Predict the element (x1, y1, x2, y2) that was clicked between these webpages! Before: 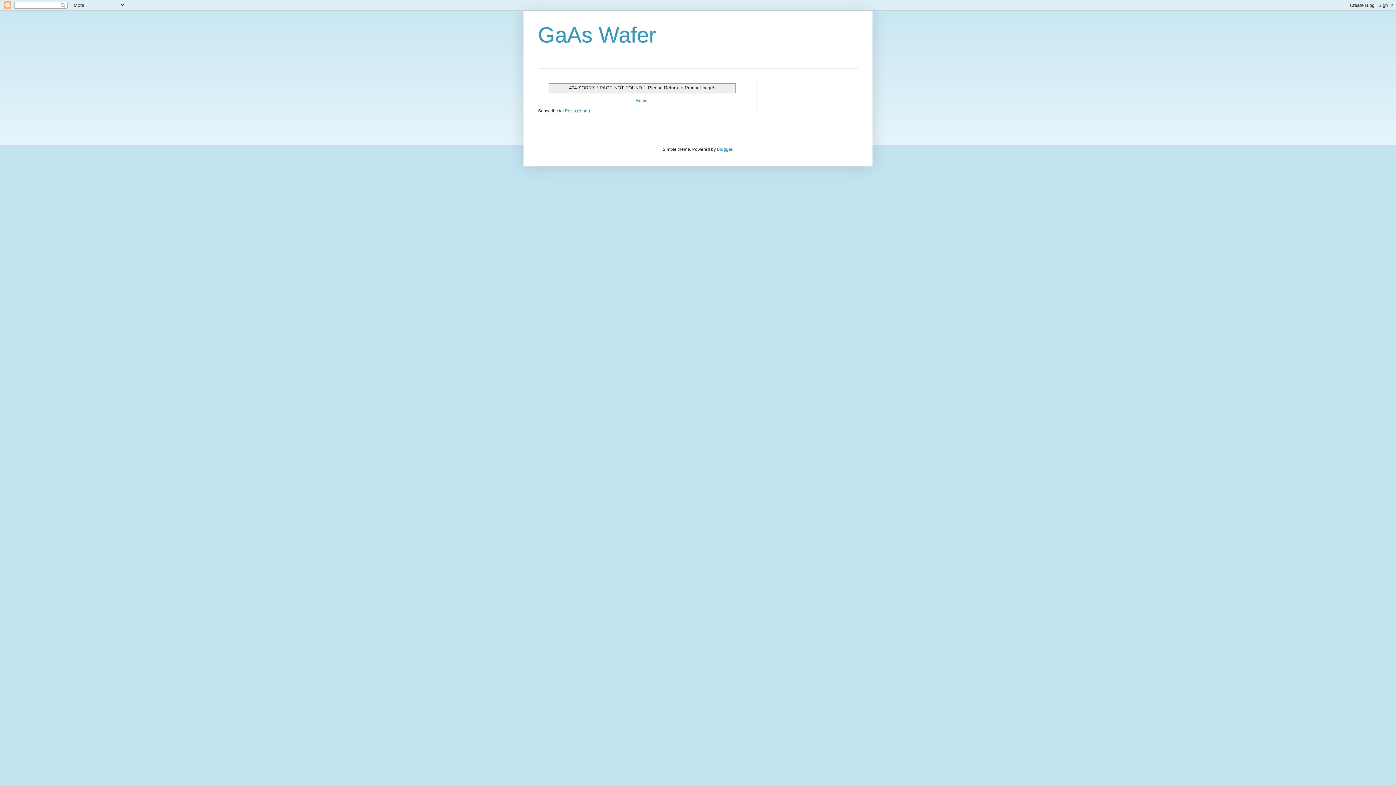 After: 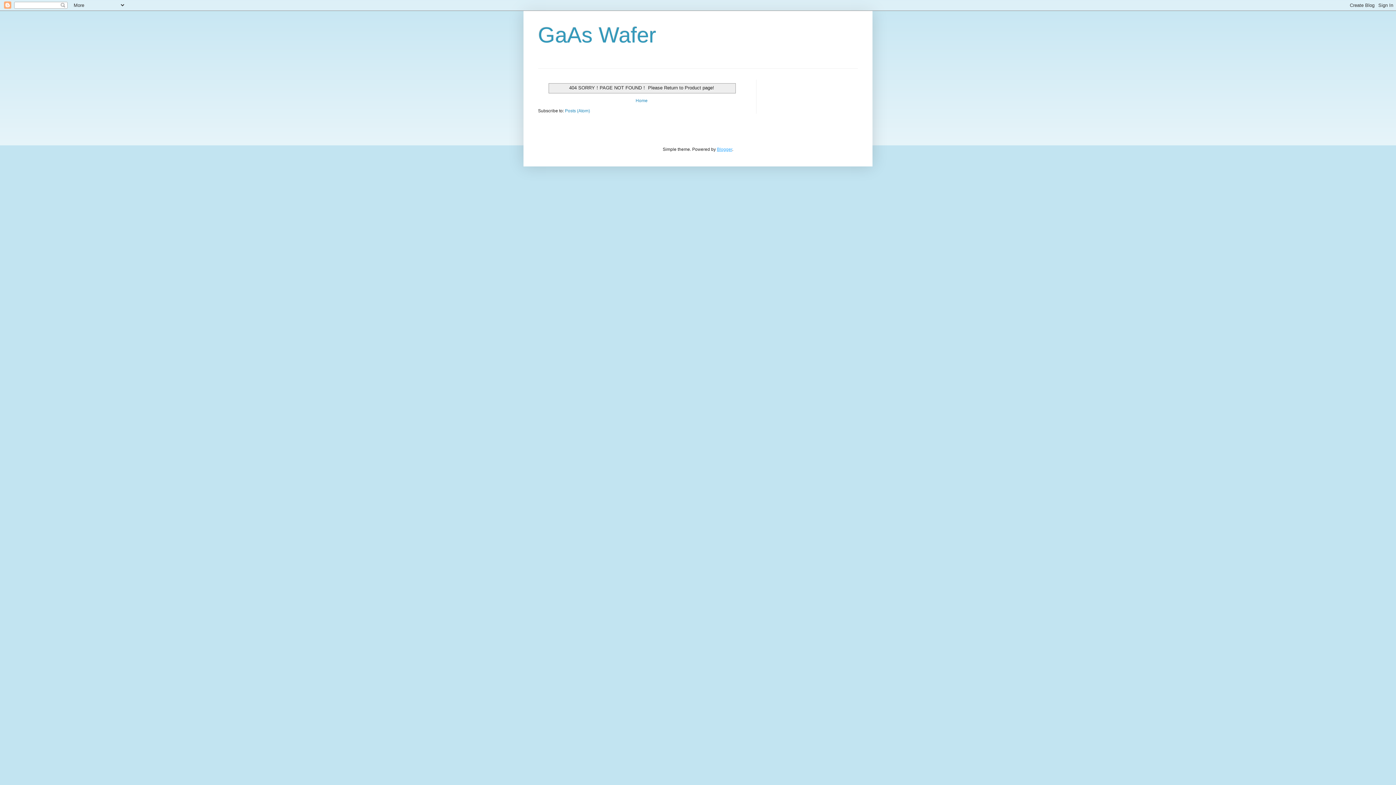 Action: bbox: (717, 146, 732, 151) label: Blogger